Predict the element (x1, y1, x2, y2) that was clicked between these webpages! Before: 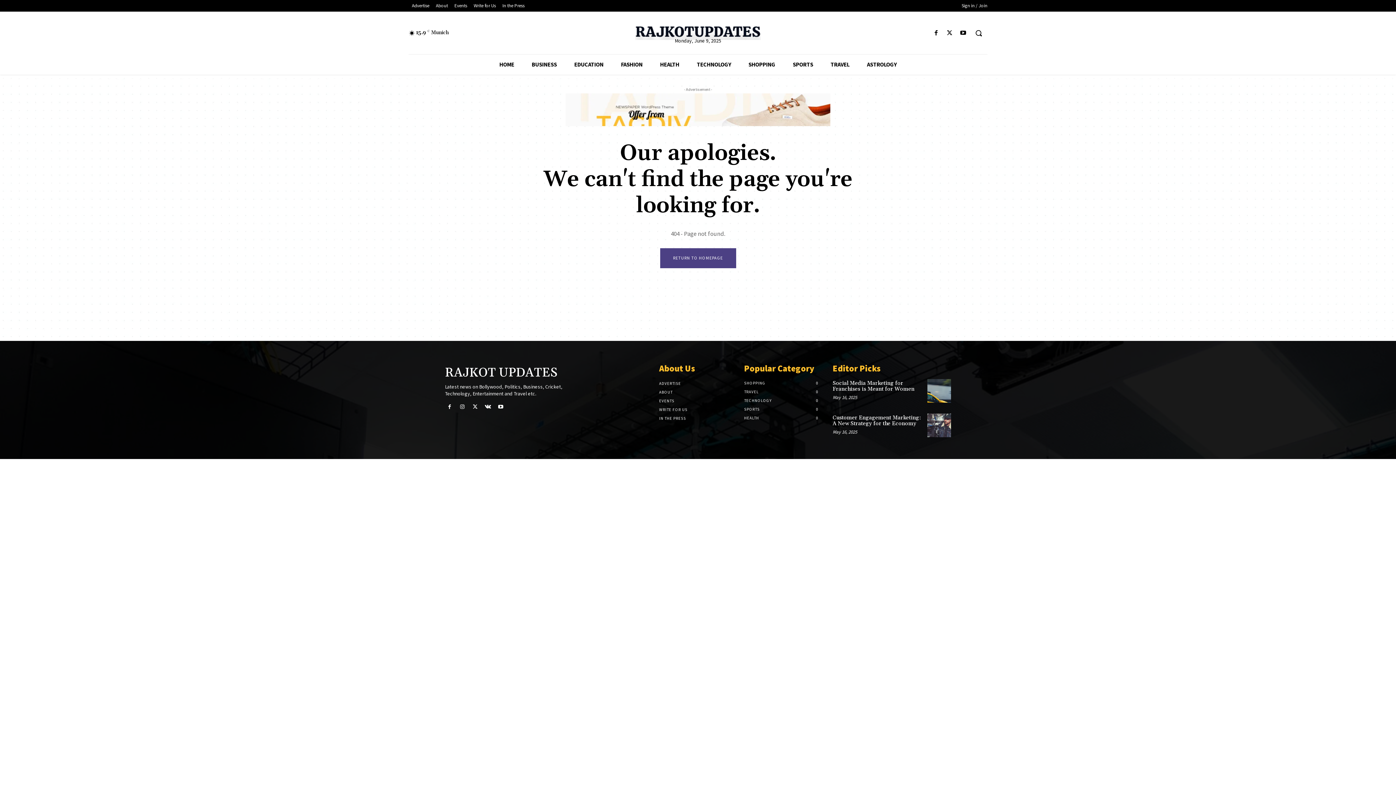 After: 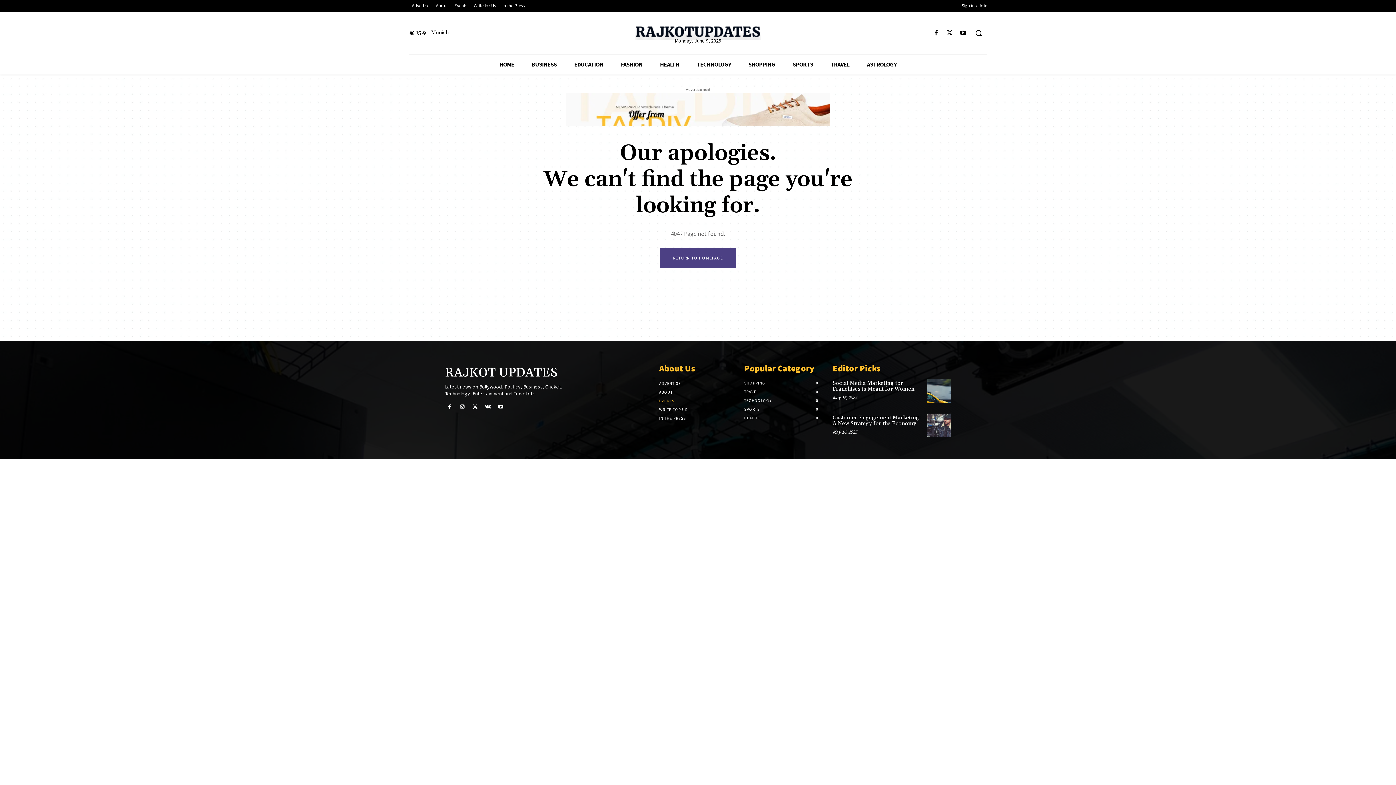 Action: bbox: (659, 396, 737, 405) label: EVENTS